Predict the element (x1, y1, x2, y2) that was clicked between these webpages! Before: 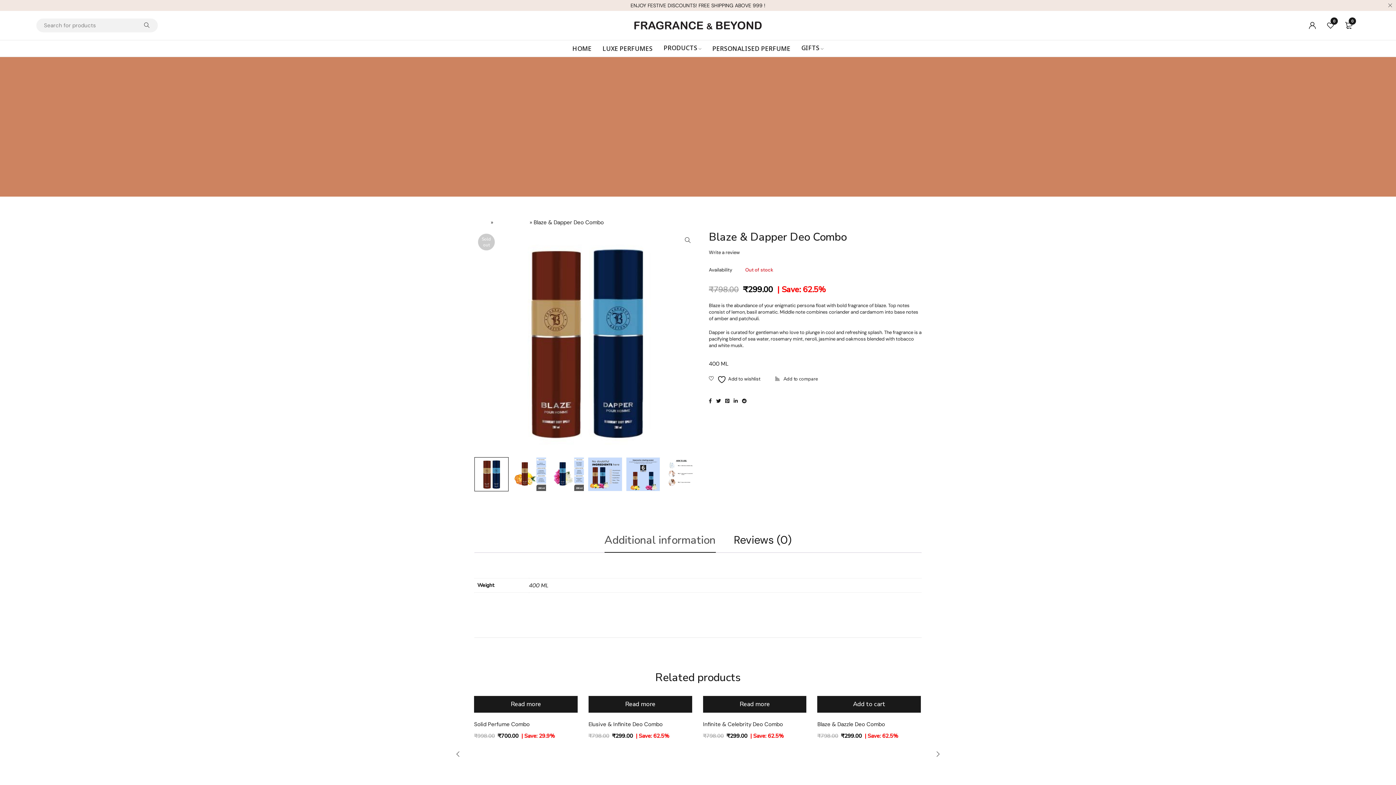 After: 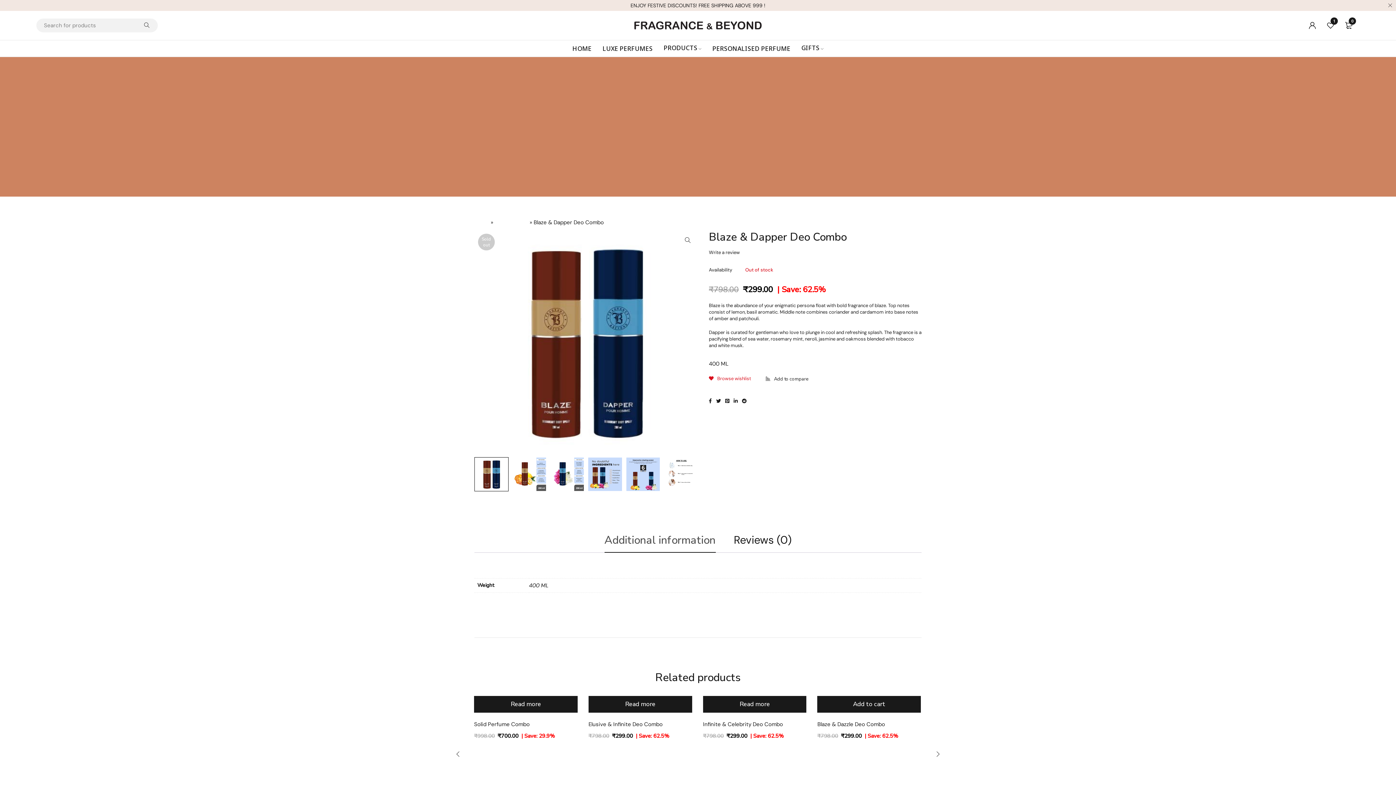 Action: label:   Wishlist bbox: (709, 375, 760, 384)